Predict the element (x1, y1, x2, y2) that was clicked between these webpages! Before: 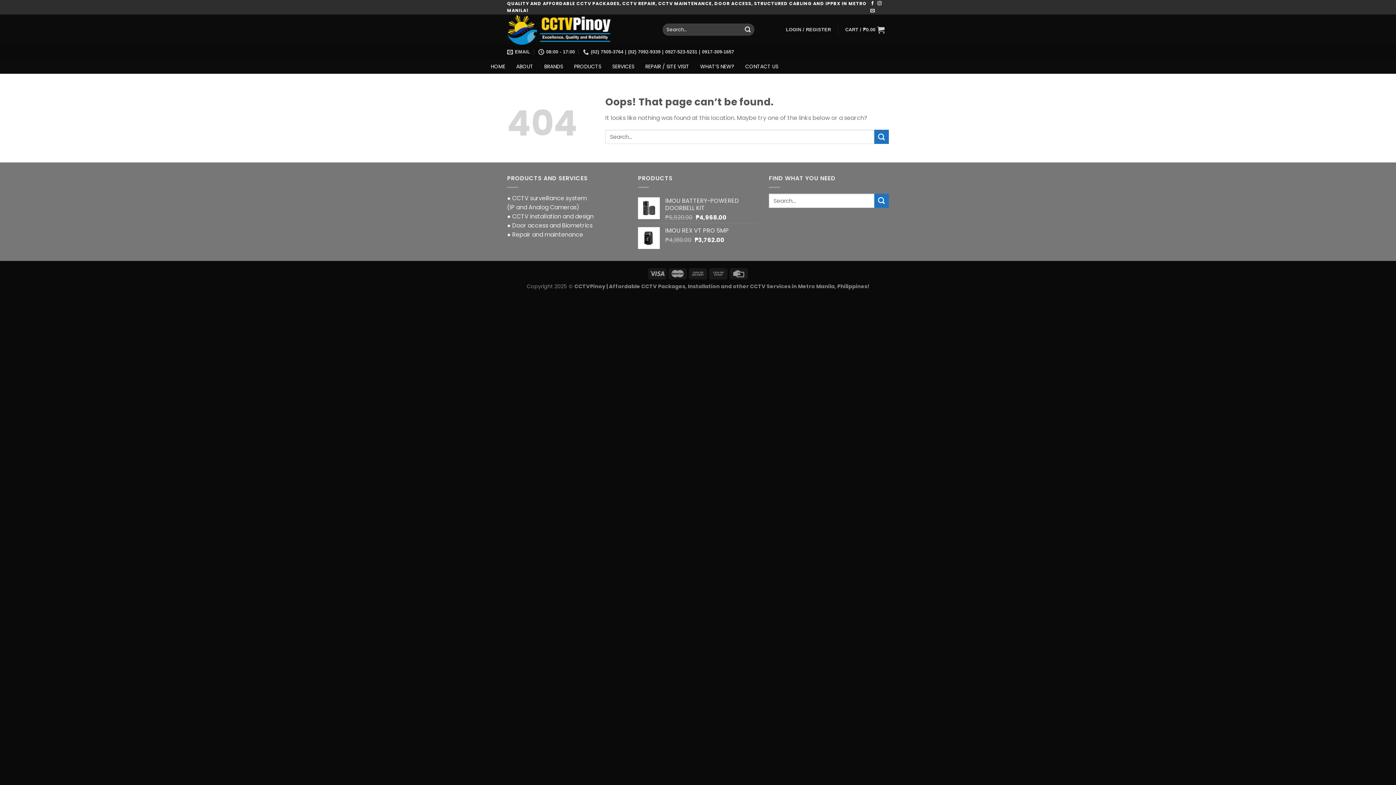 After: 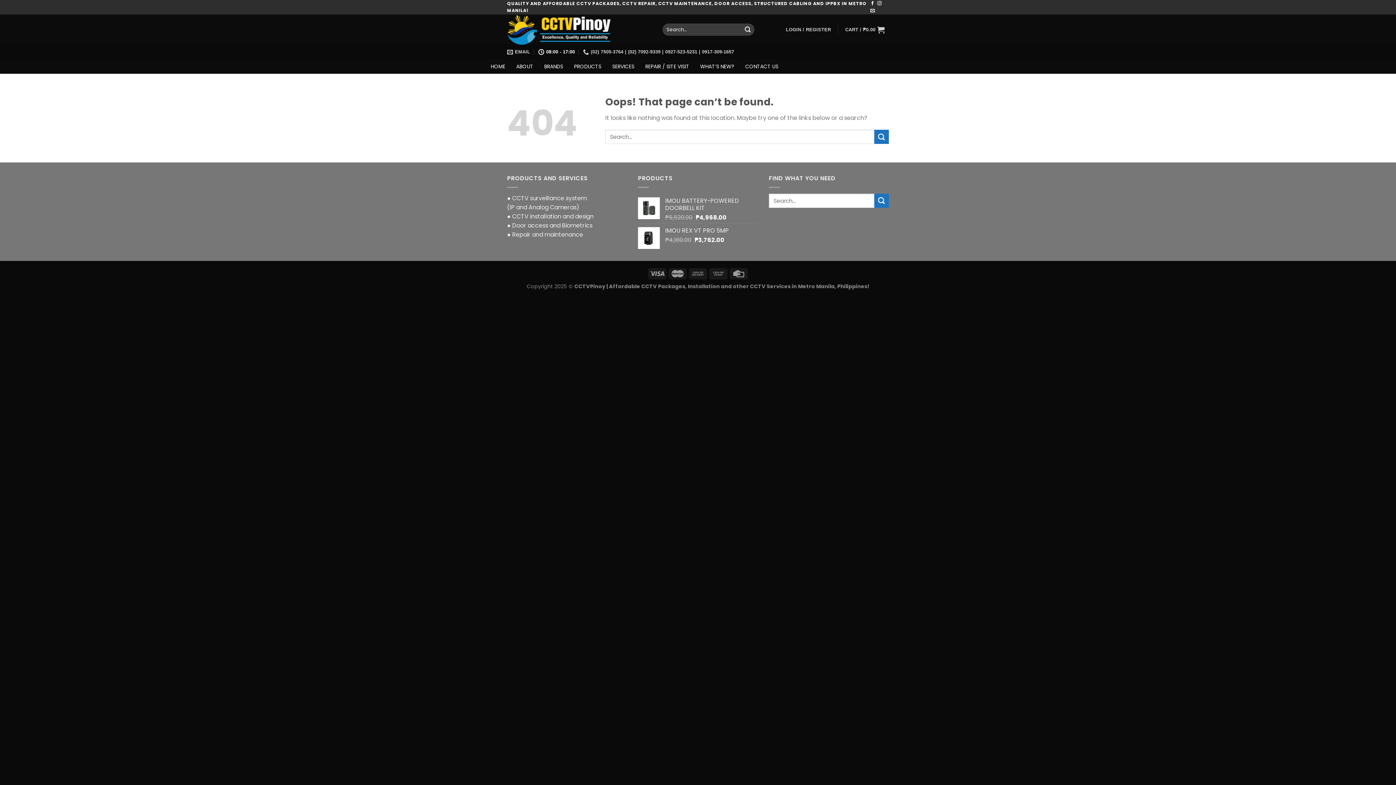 Action: label: 08:00 - 17:00 bbox: (538, 44, 575, 59)